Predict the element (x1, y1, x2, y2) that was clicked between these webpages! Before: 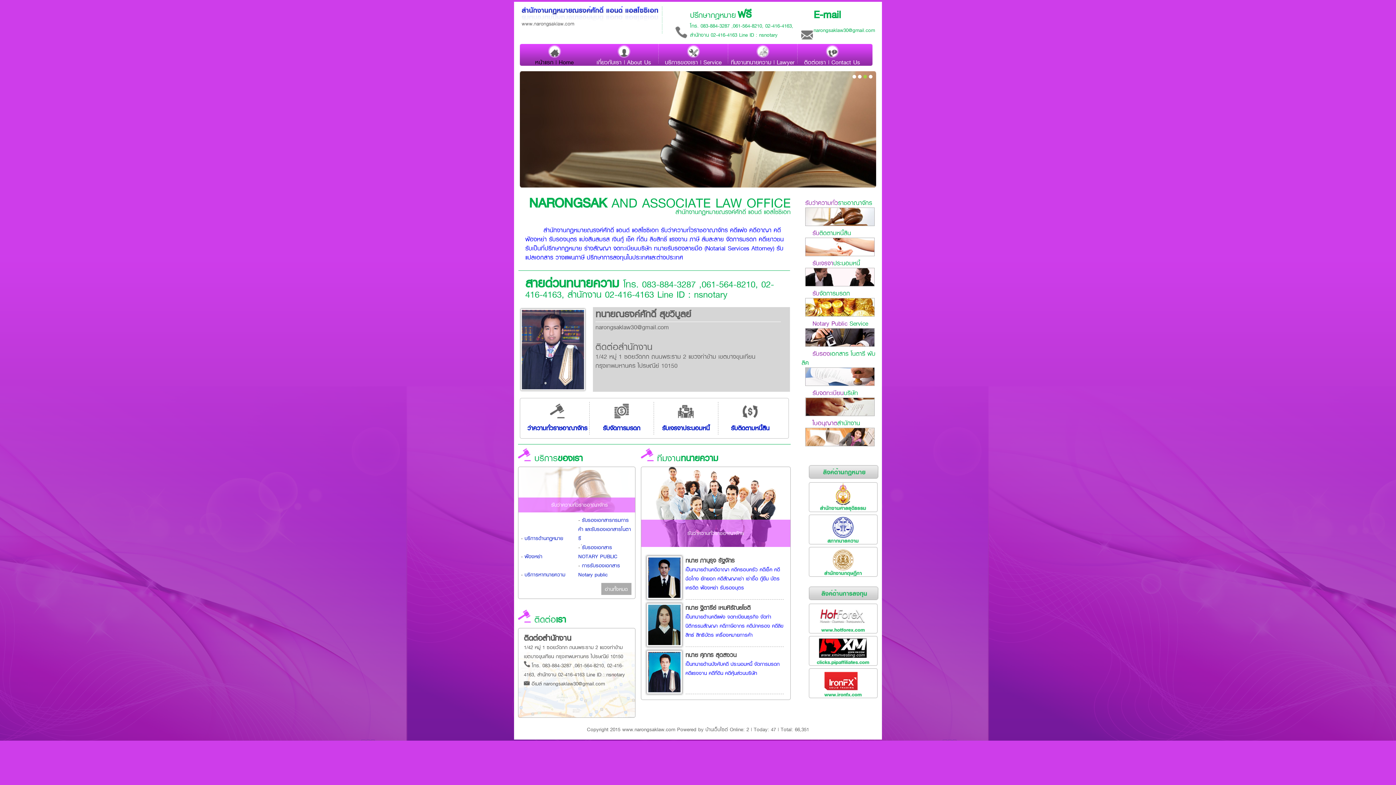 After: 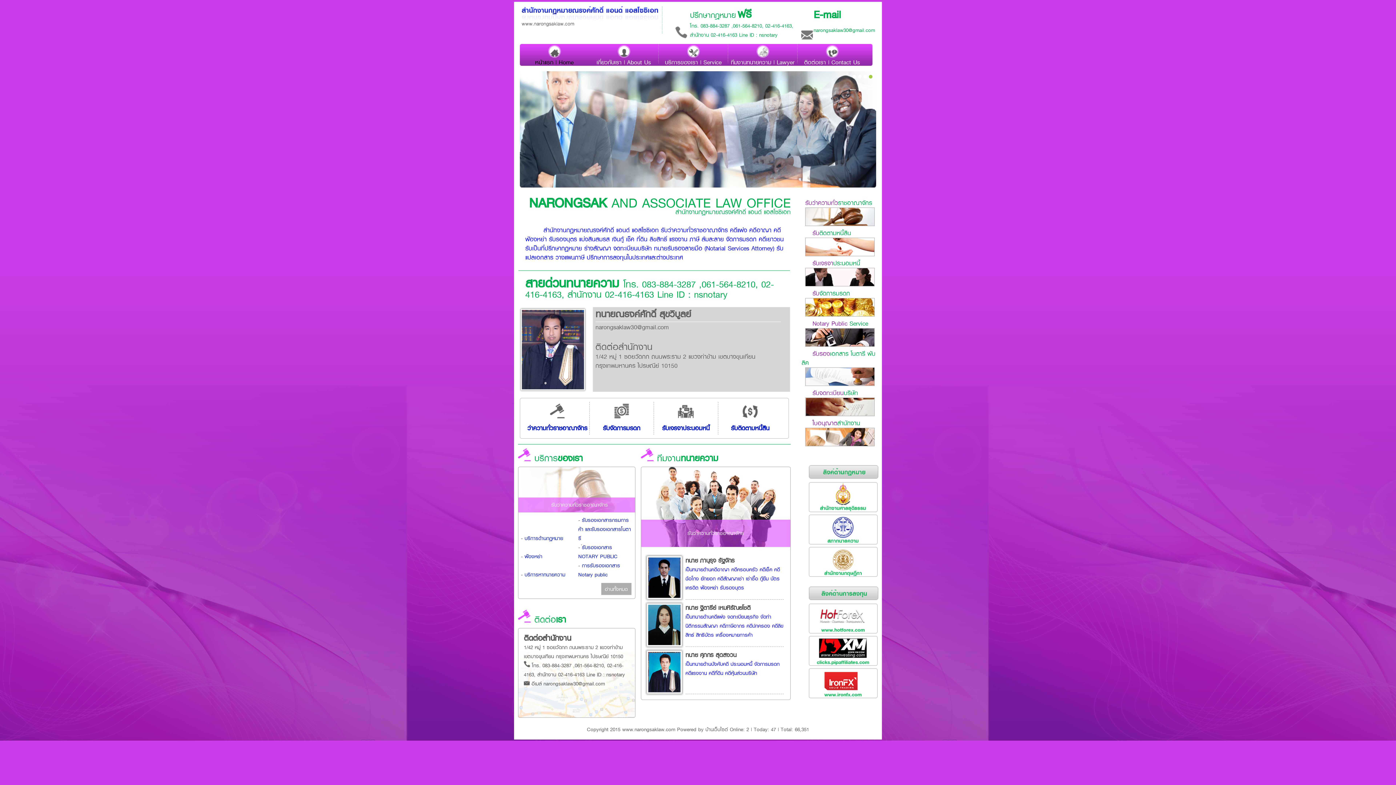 Action: bbox: (520, 29, 664, 38)